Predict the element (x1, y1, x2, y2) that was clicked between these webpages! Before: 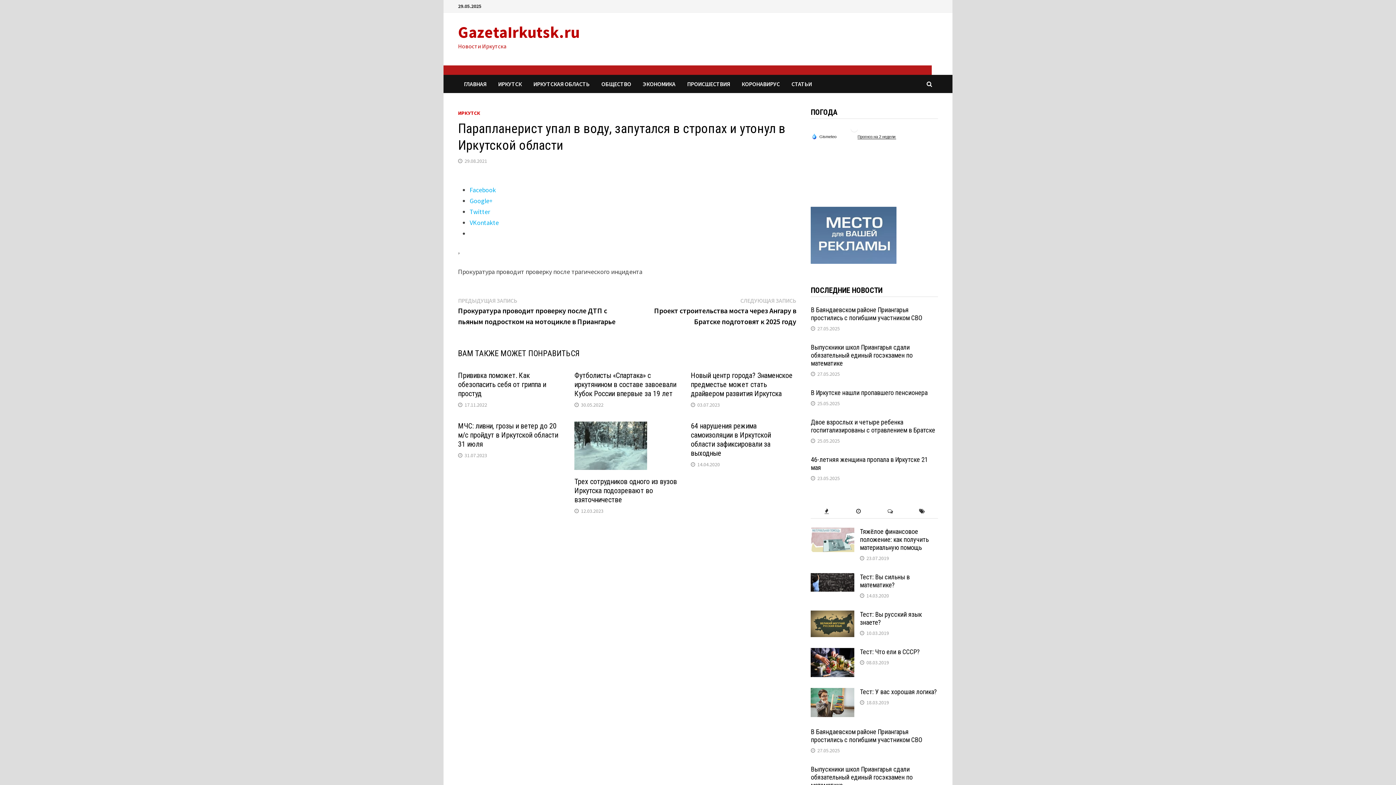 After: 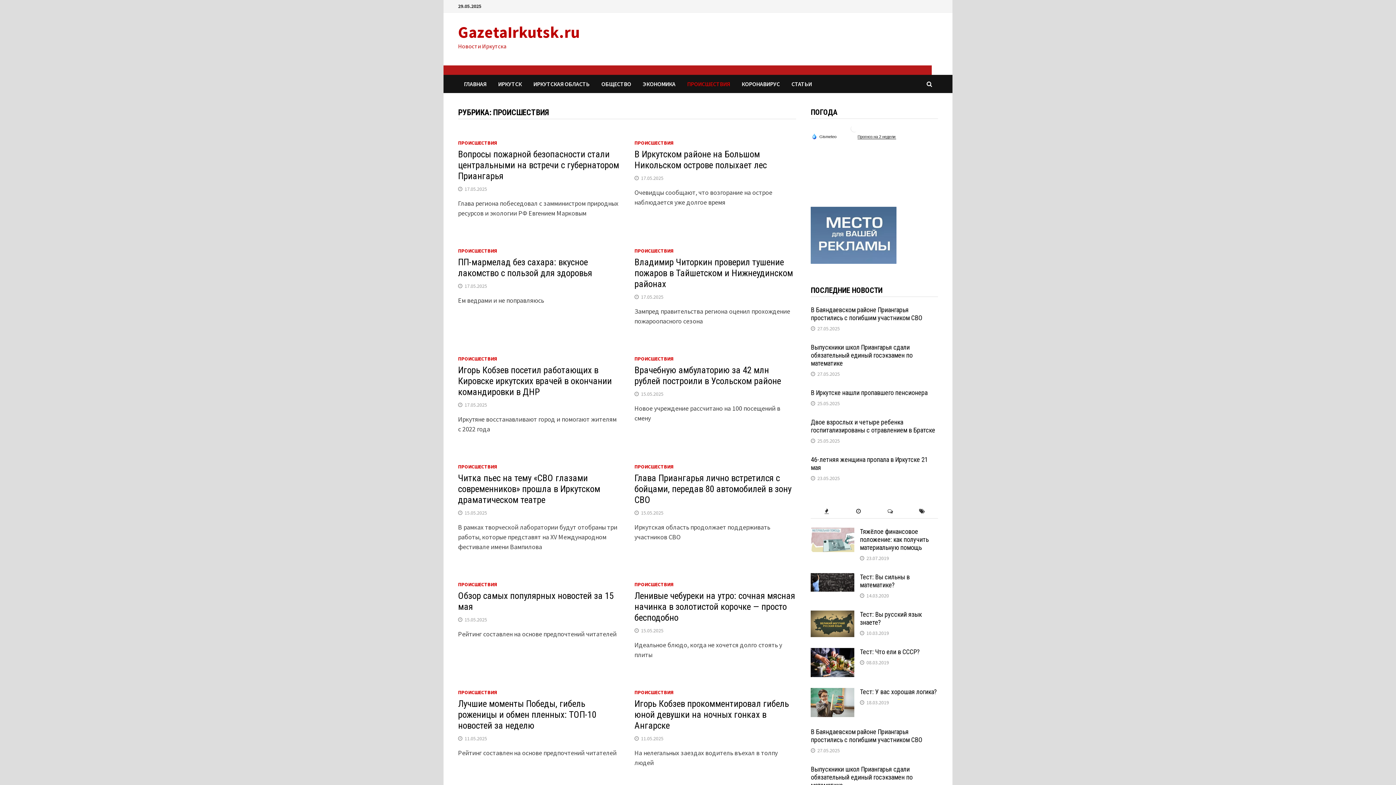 Action: bbox: (681, 74, 736, 92) label: ПРОИСШЕСТВИЯ